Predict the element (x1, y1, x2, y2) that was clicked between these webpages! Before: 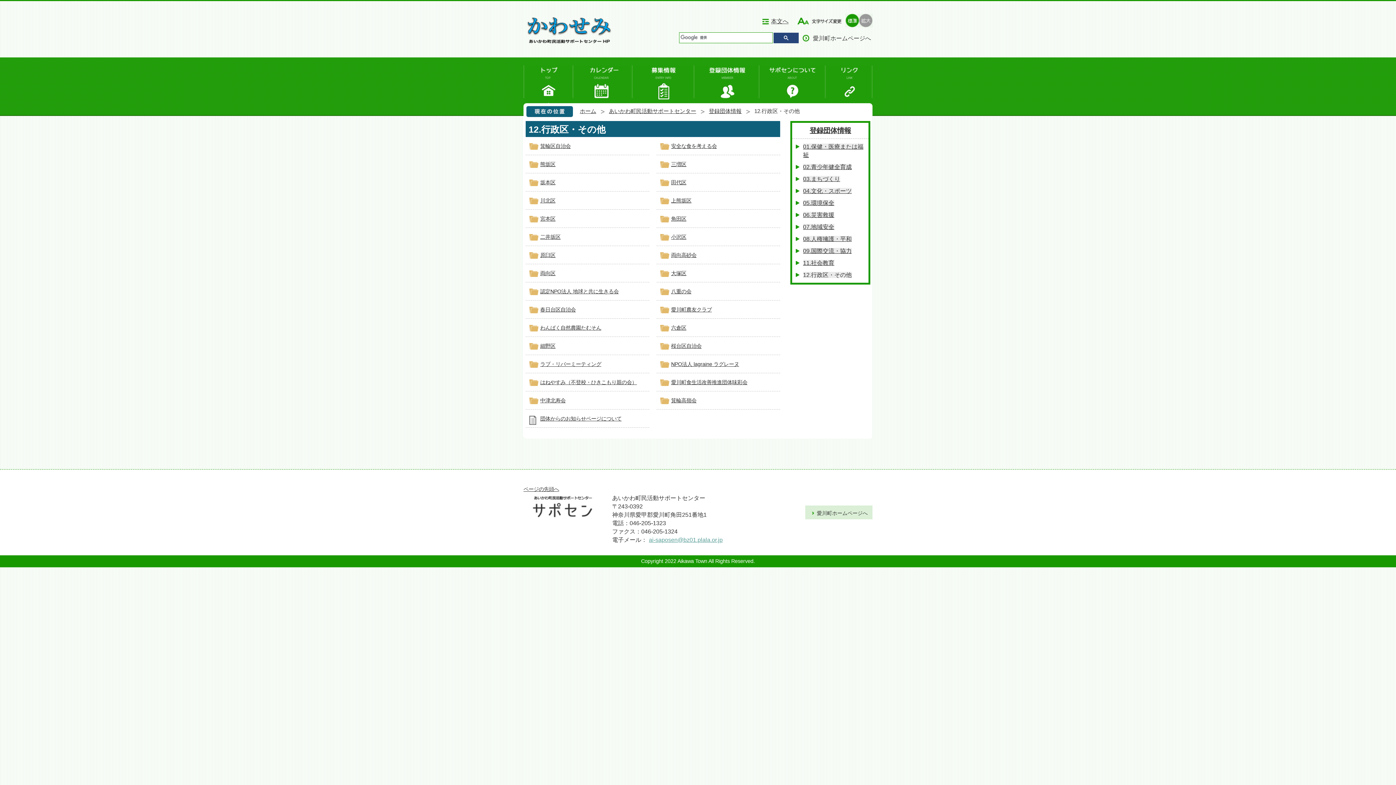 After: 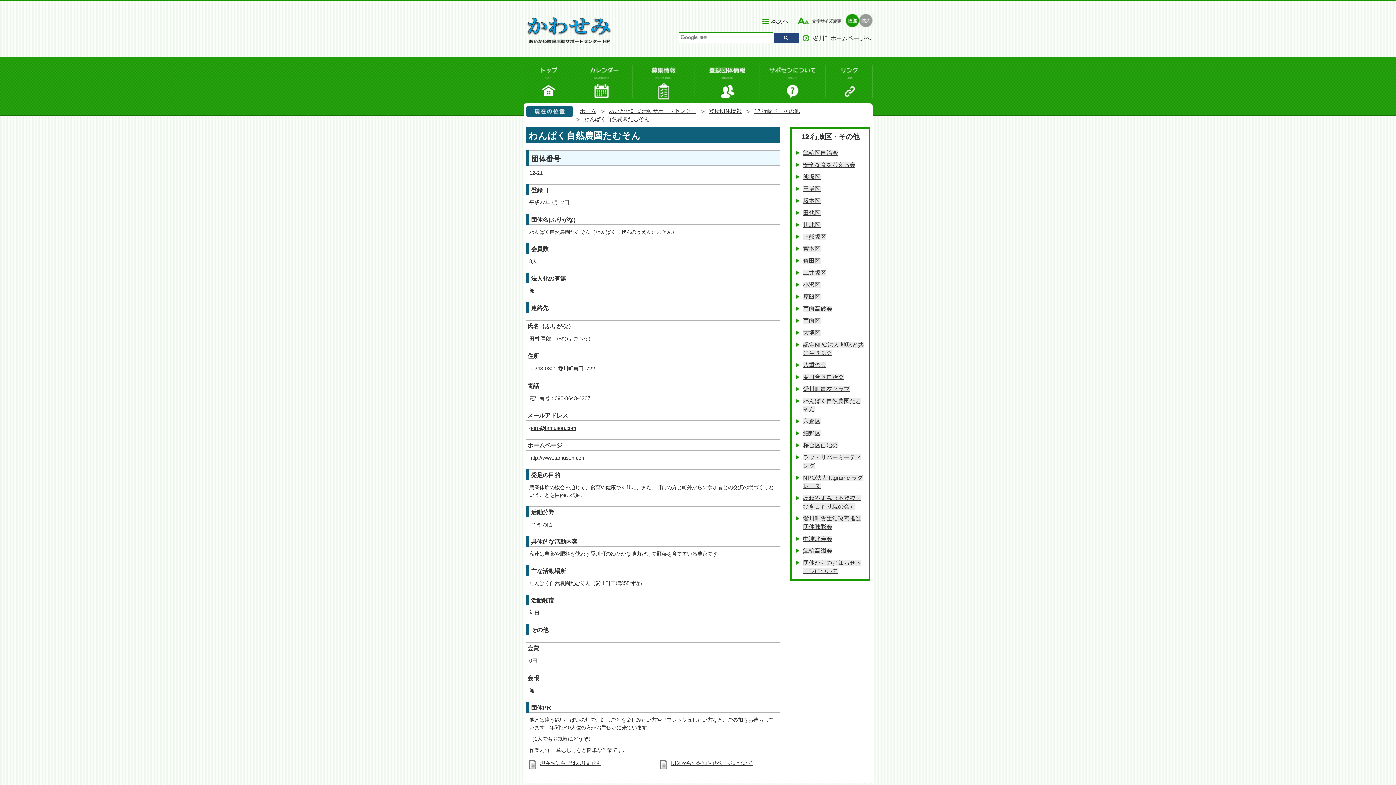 Action: bbox: (540, 325, 601, 330) label: わんぱく自然農園たむそん